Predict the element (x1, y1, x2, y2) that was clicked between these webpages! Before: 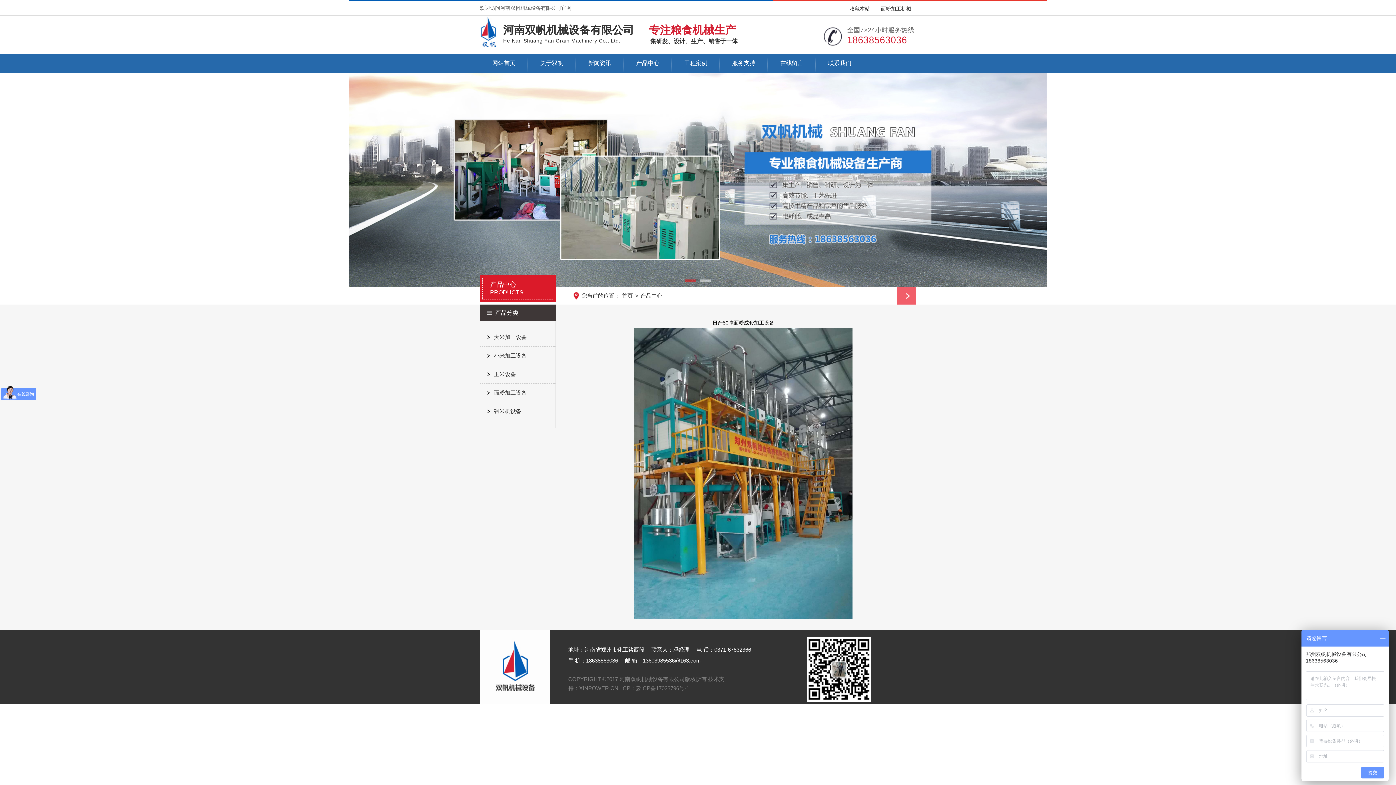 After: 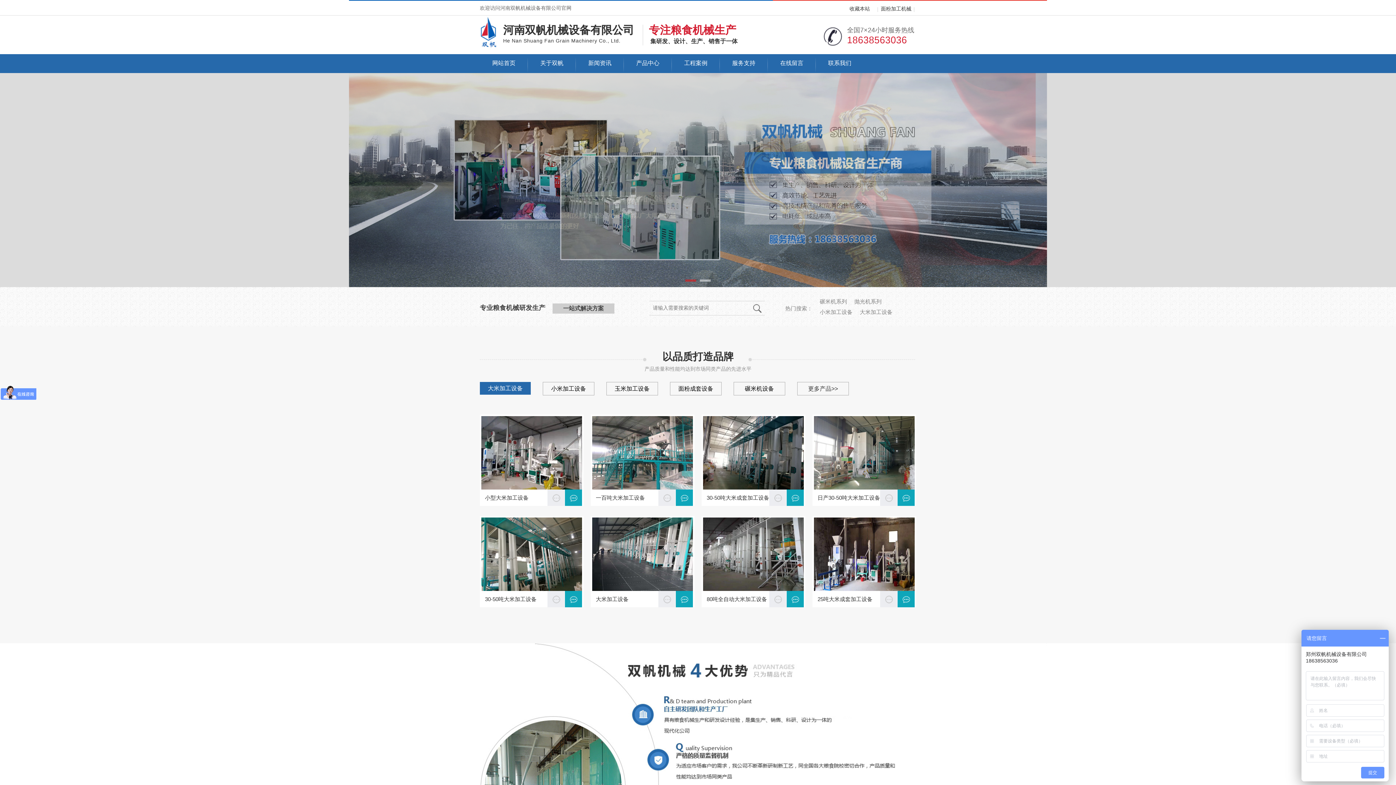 Action: label: 首页 bbox: (620, 292, 635, 298)